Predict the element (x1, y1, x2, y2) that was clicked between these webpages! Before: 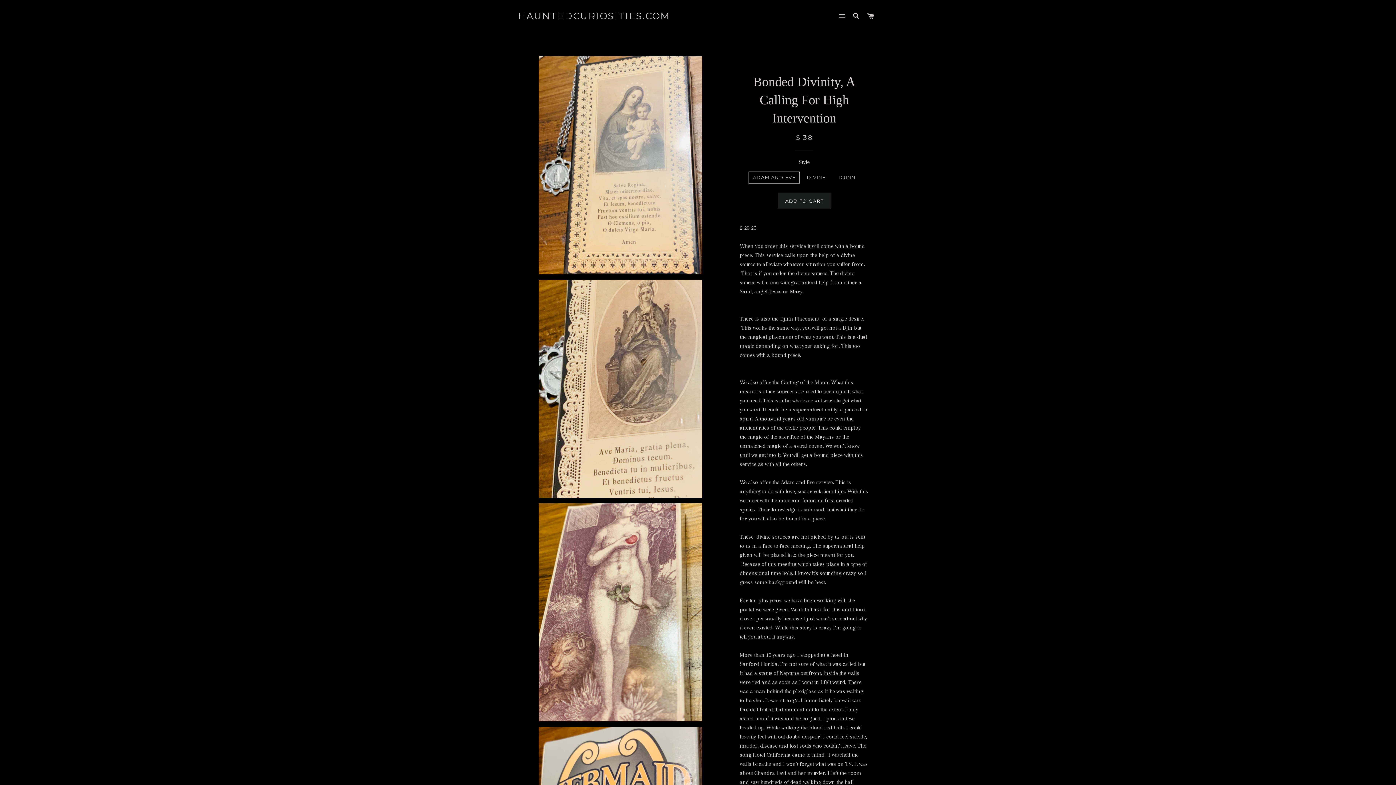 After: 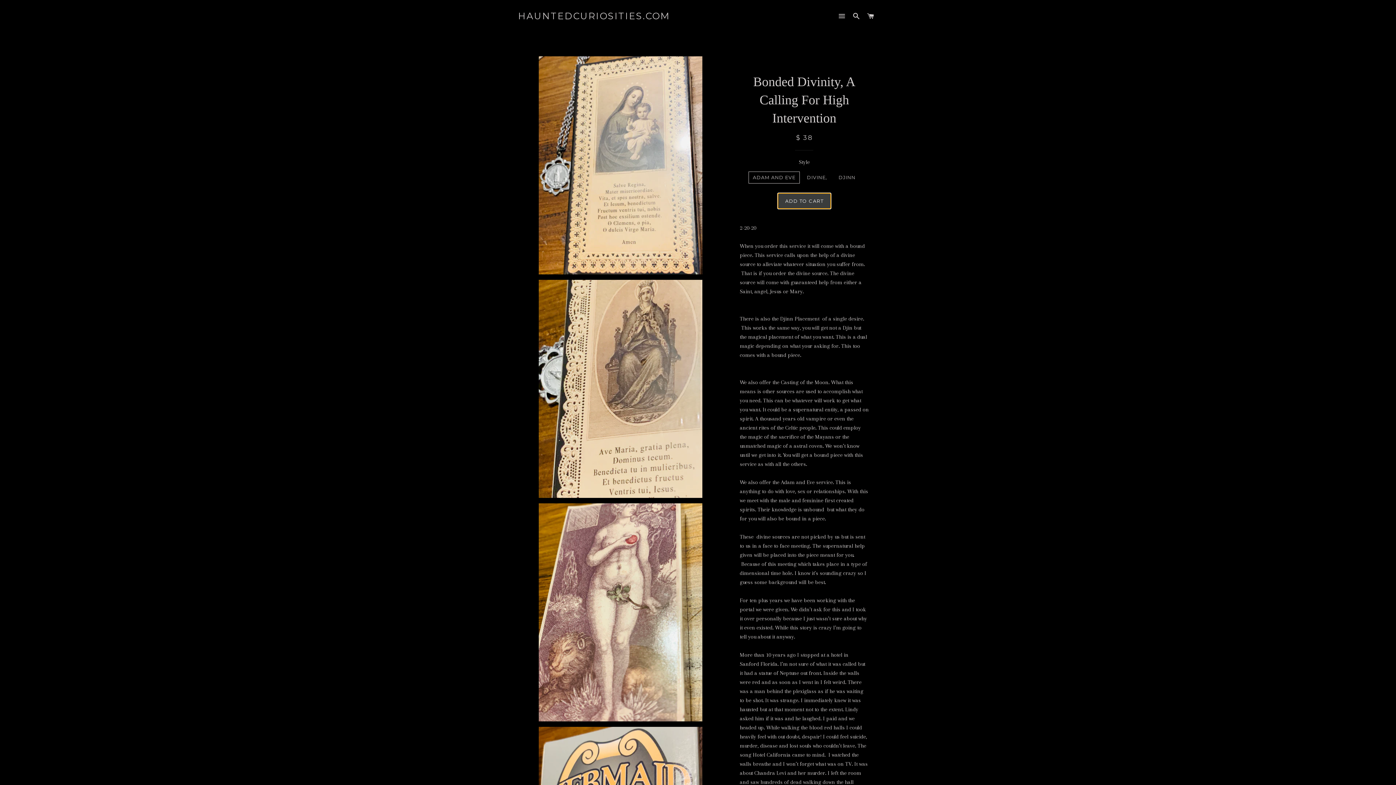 Action: bbox: (777, 193, 831, 209) label: ADD TO CART